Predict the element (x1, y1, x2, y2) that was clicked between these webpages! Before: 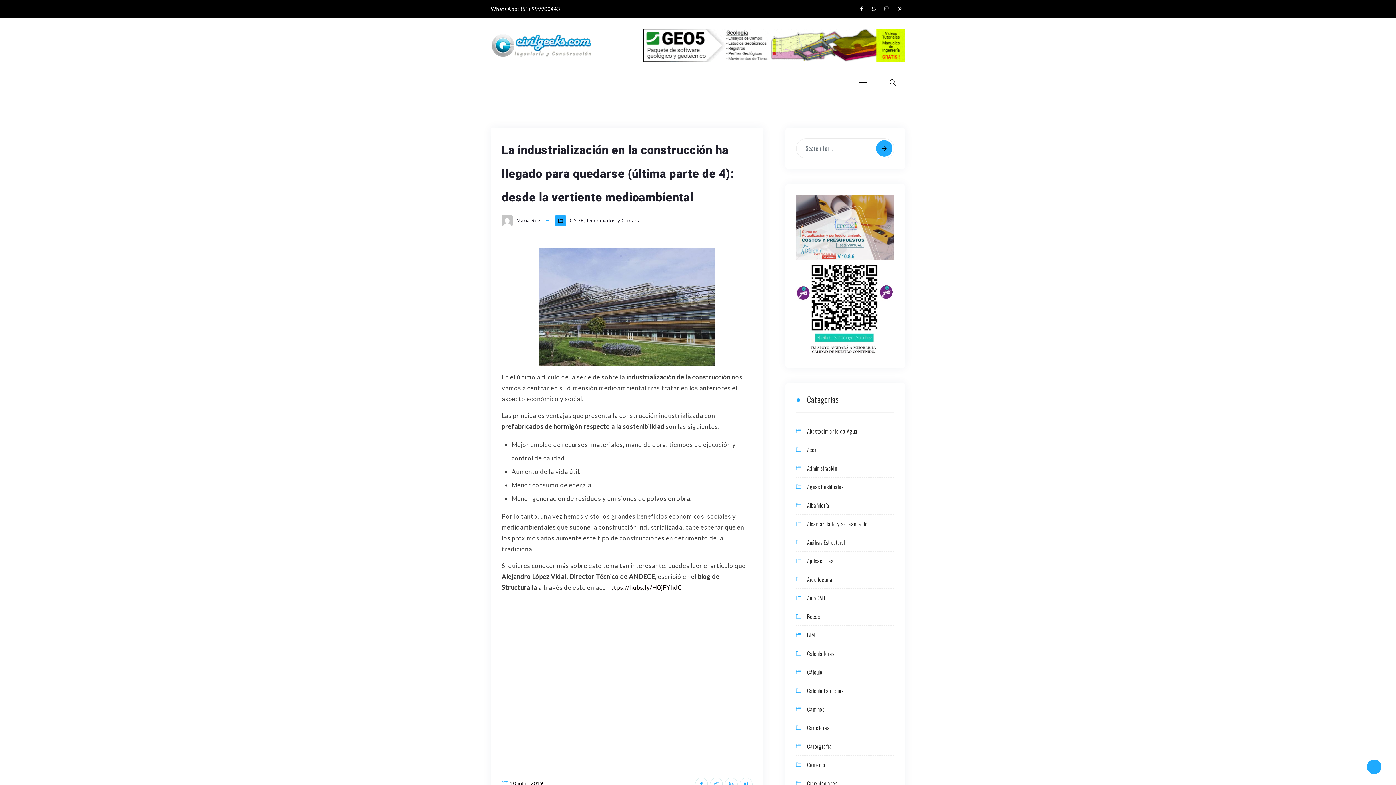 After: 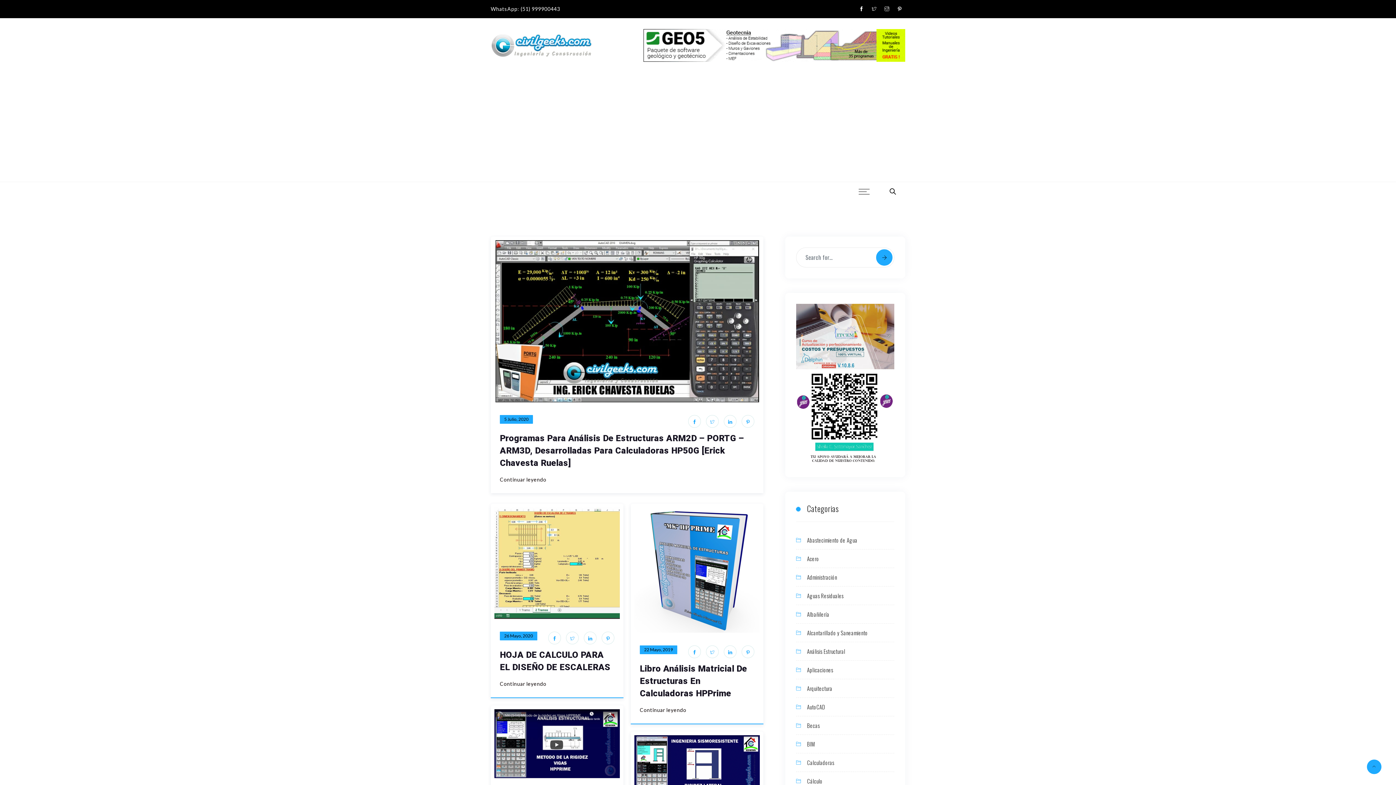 Action: label: Calculadoras bbox: (796, 649, 834, 657)